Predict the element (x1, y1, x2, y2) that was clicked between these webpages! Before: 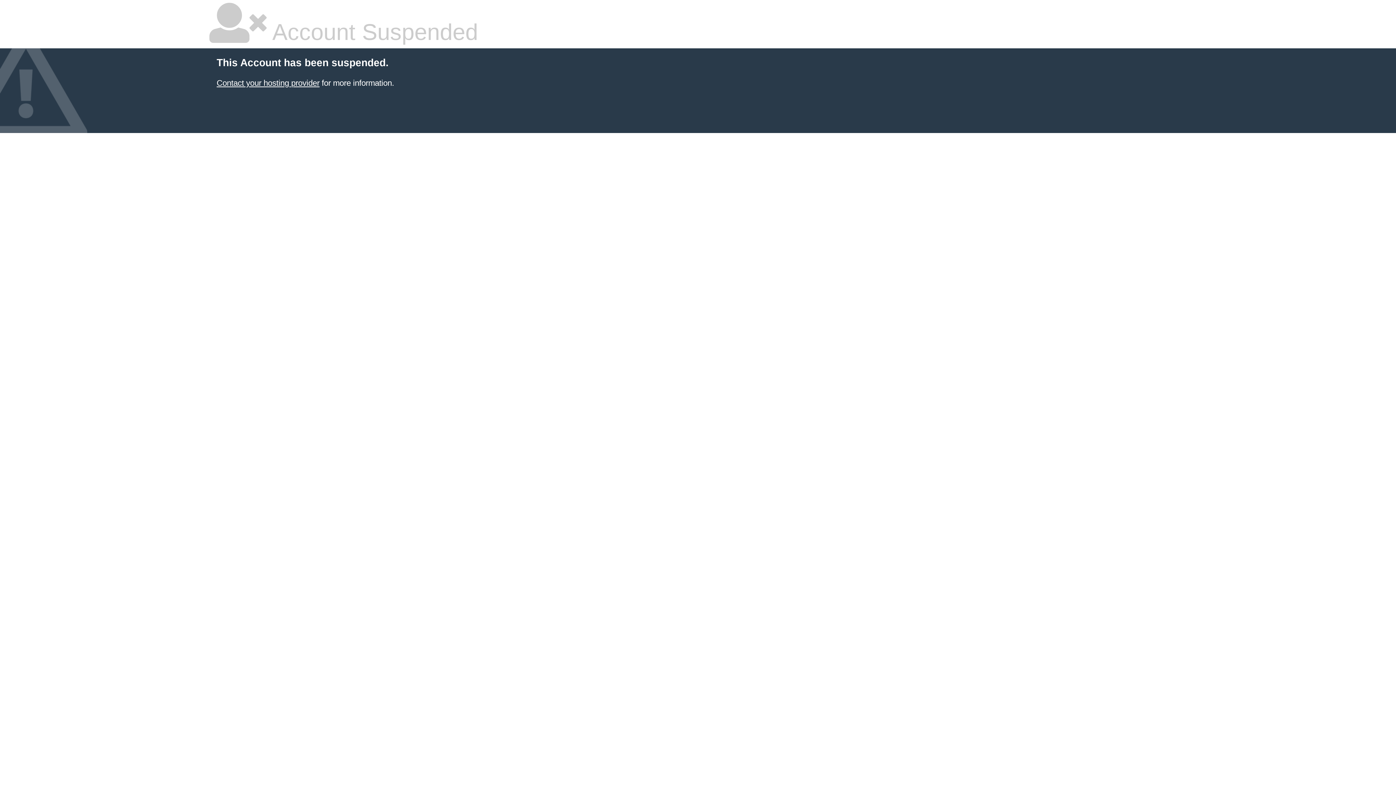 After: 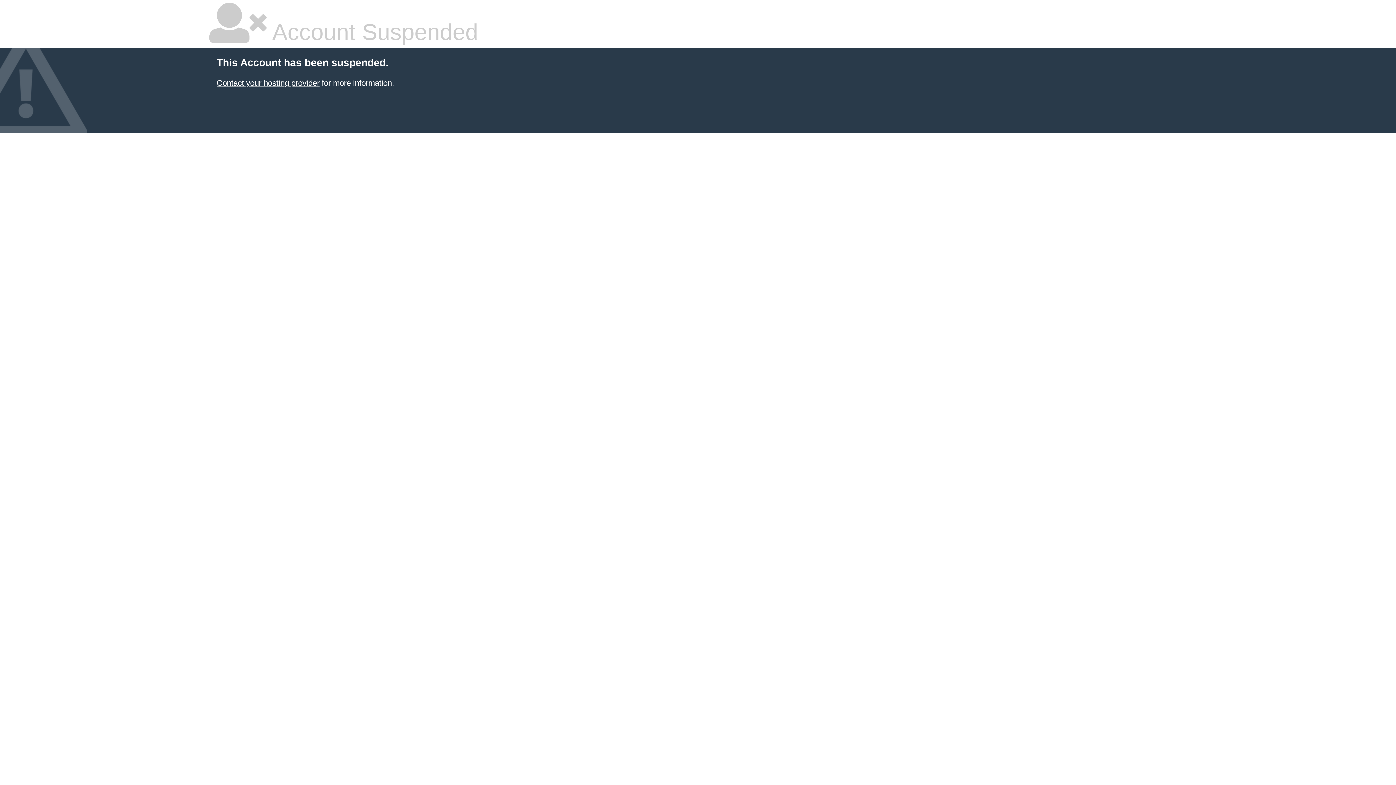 Action: bbox: (216, 78, 319, 87) label: Contact your hosting provider